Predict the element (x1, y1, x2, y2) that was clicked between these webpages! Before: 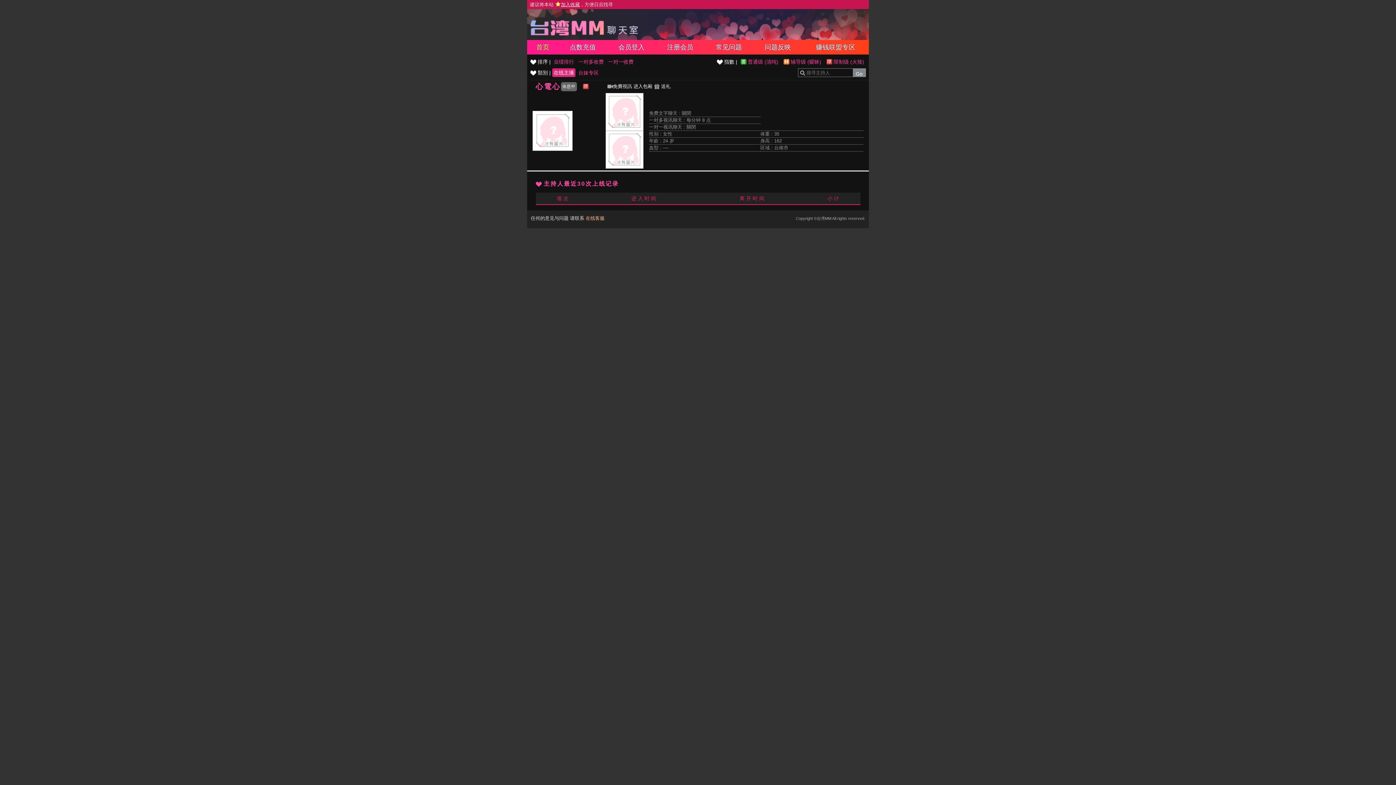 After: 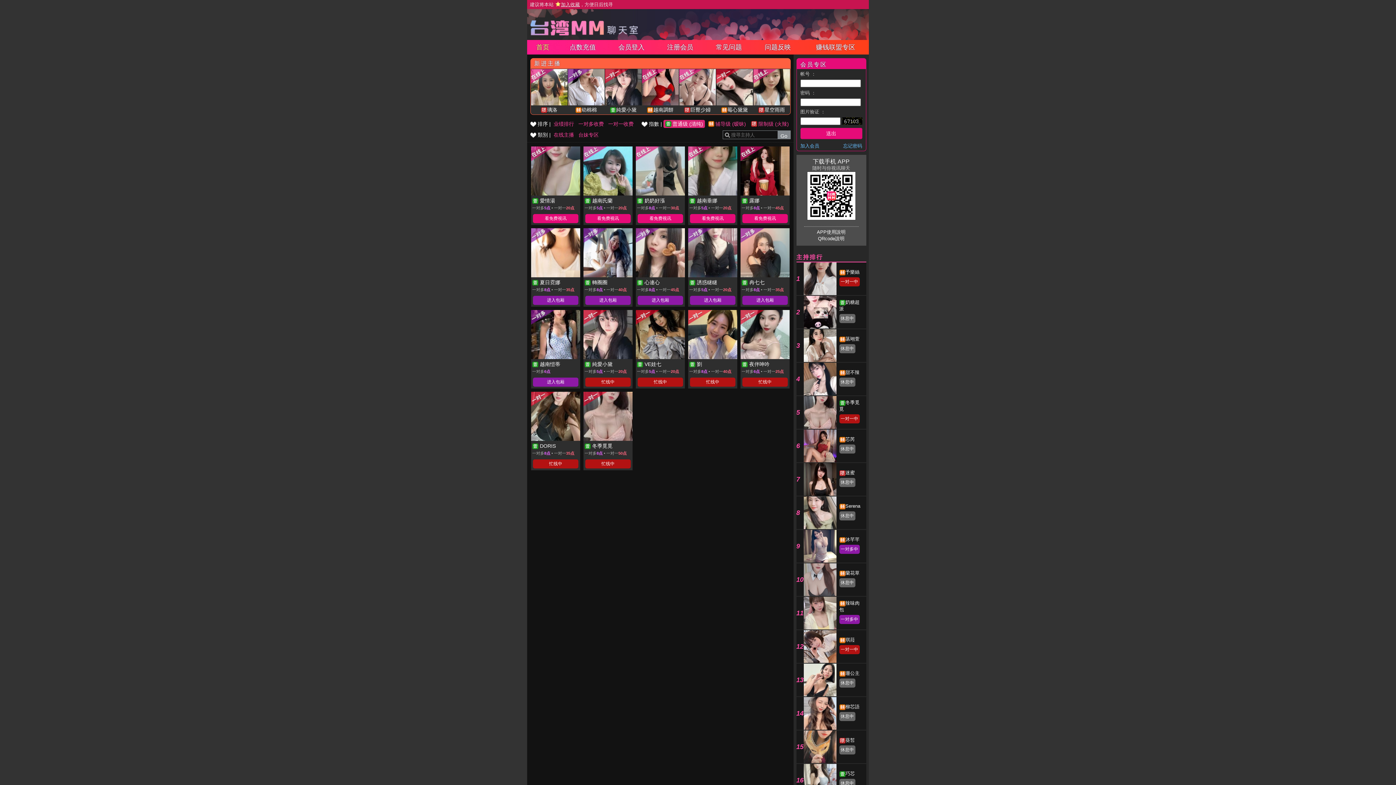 Action: bbox: (738, 57, 780, 65) label: 普通级 (清纯)